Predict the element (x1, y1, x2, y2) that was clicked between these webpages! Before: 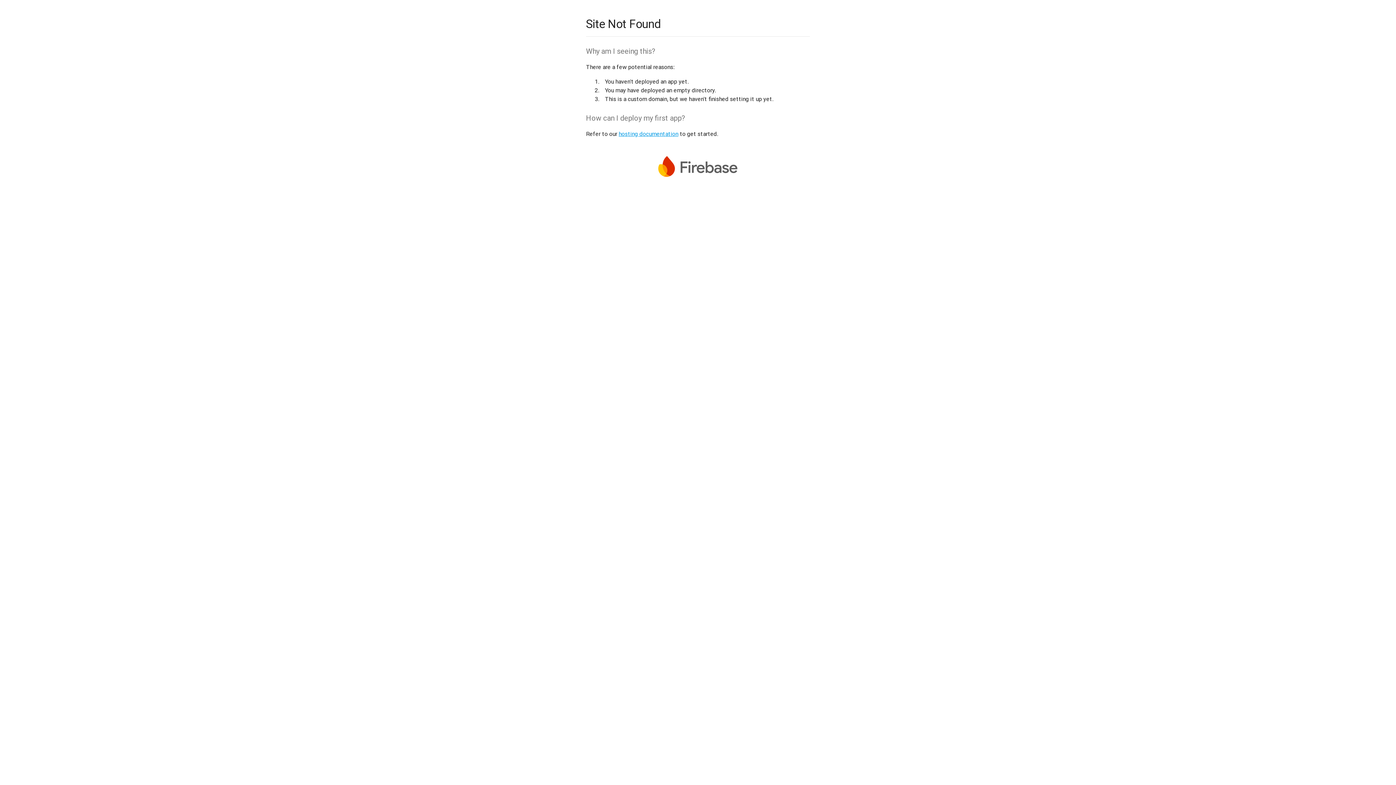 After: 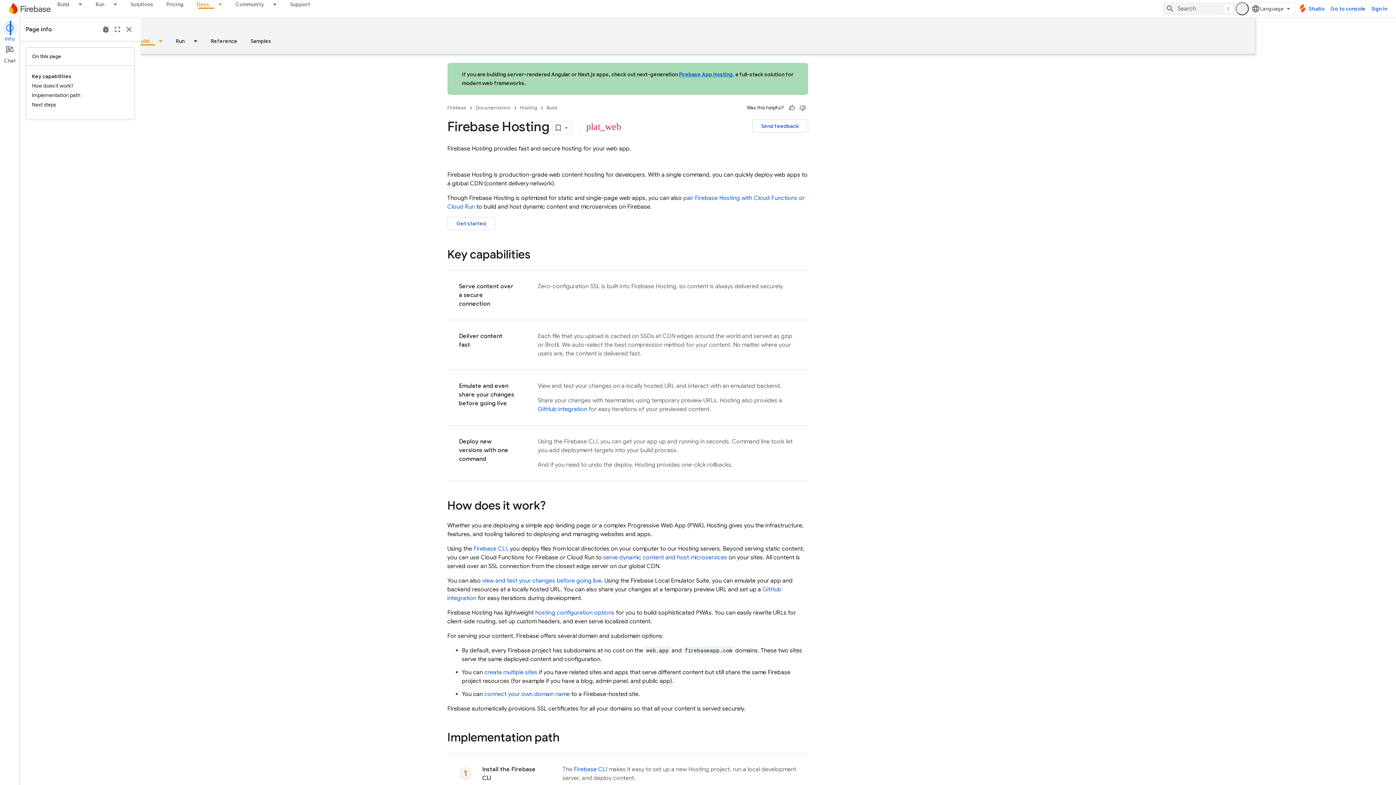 Action: label: hosting documentation bbox: (618, 130, 678, 137)